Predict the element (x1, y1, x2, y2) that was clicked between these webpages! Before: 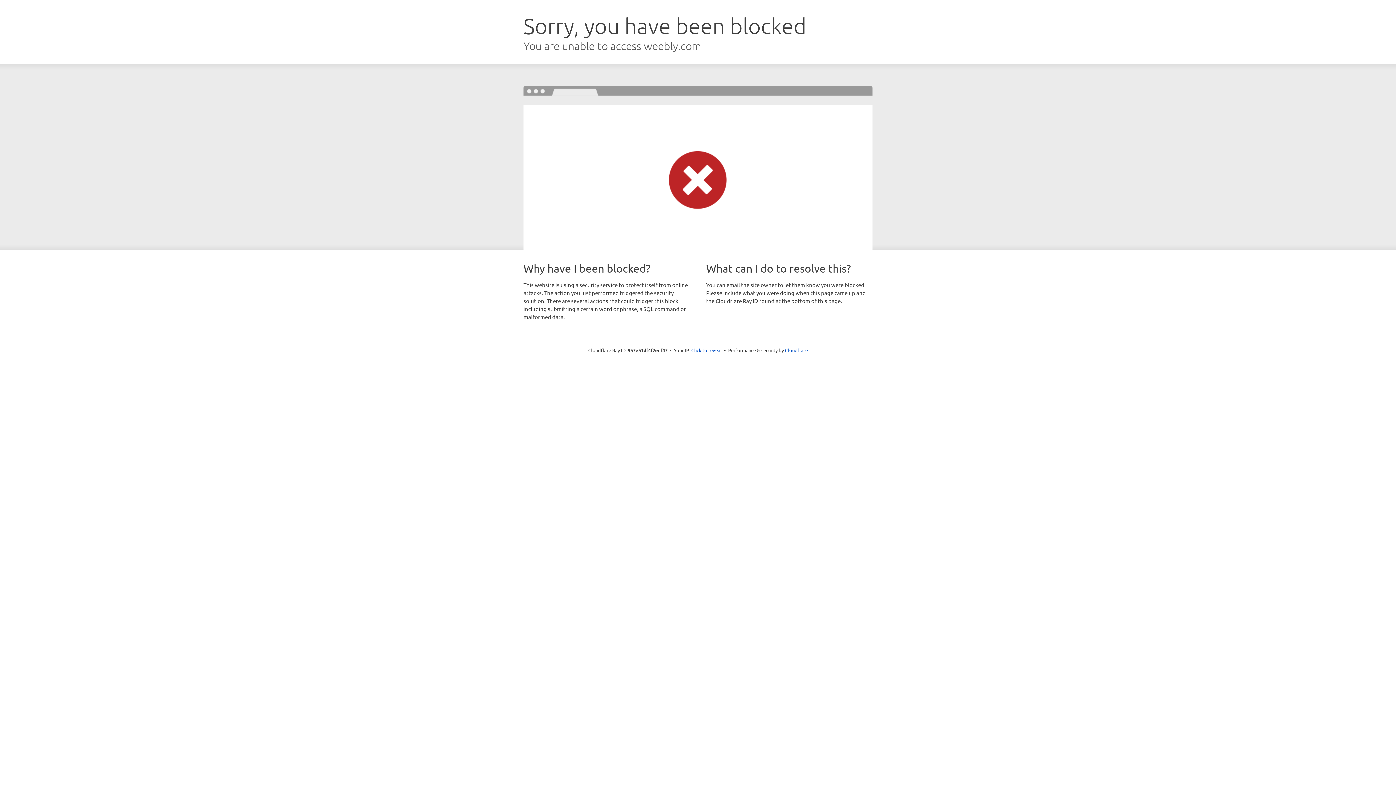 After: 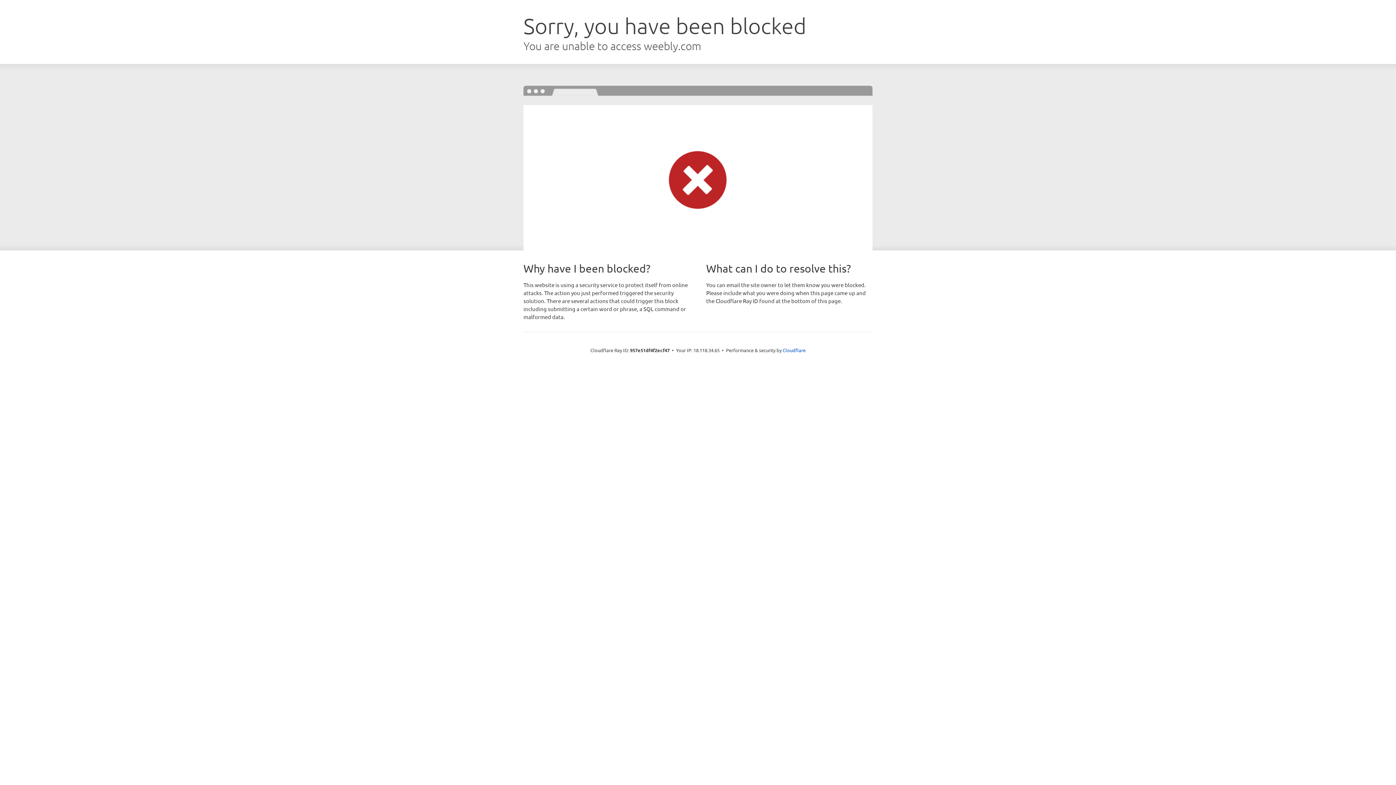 Action: bbox: (691, 346, 722, 353) label: Click to reveal